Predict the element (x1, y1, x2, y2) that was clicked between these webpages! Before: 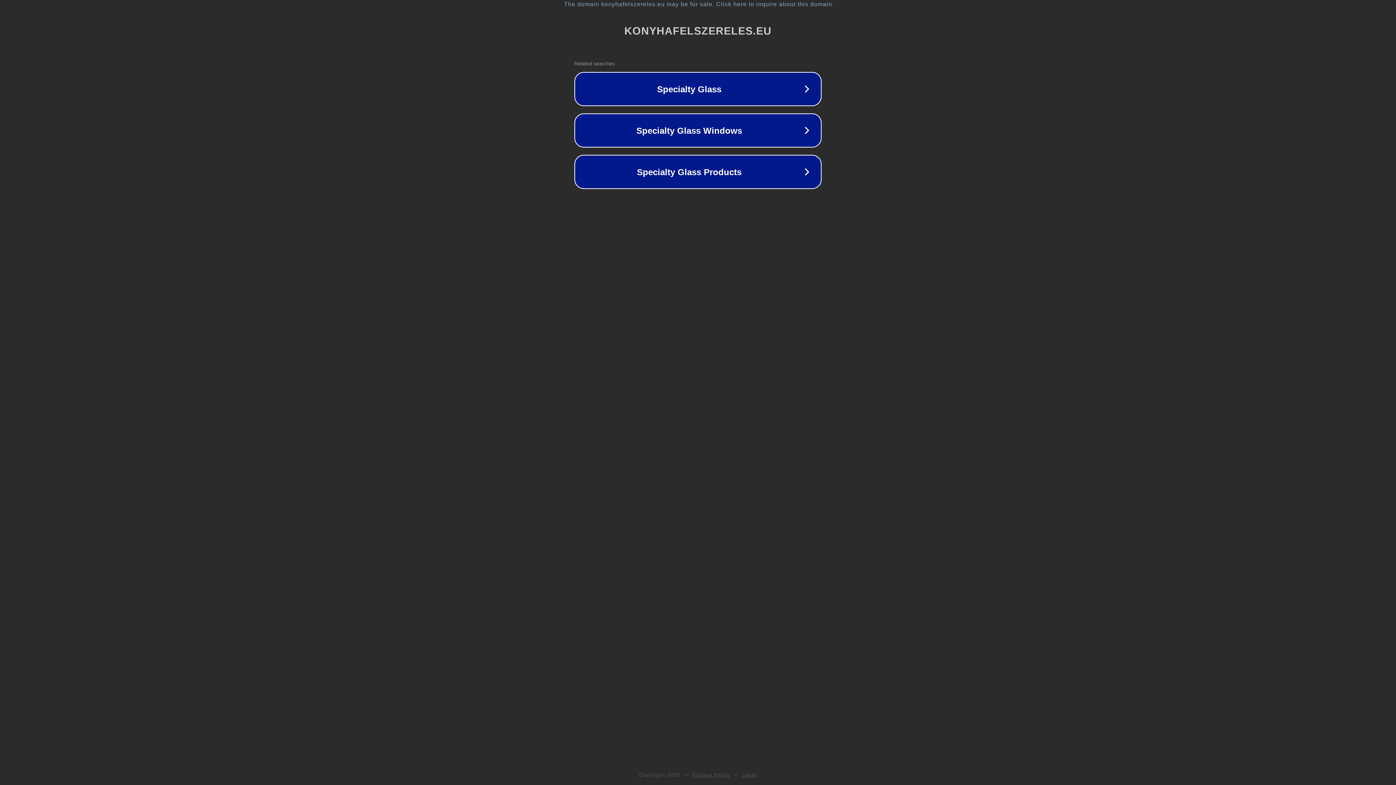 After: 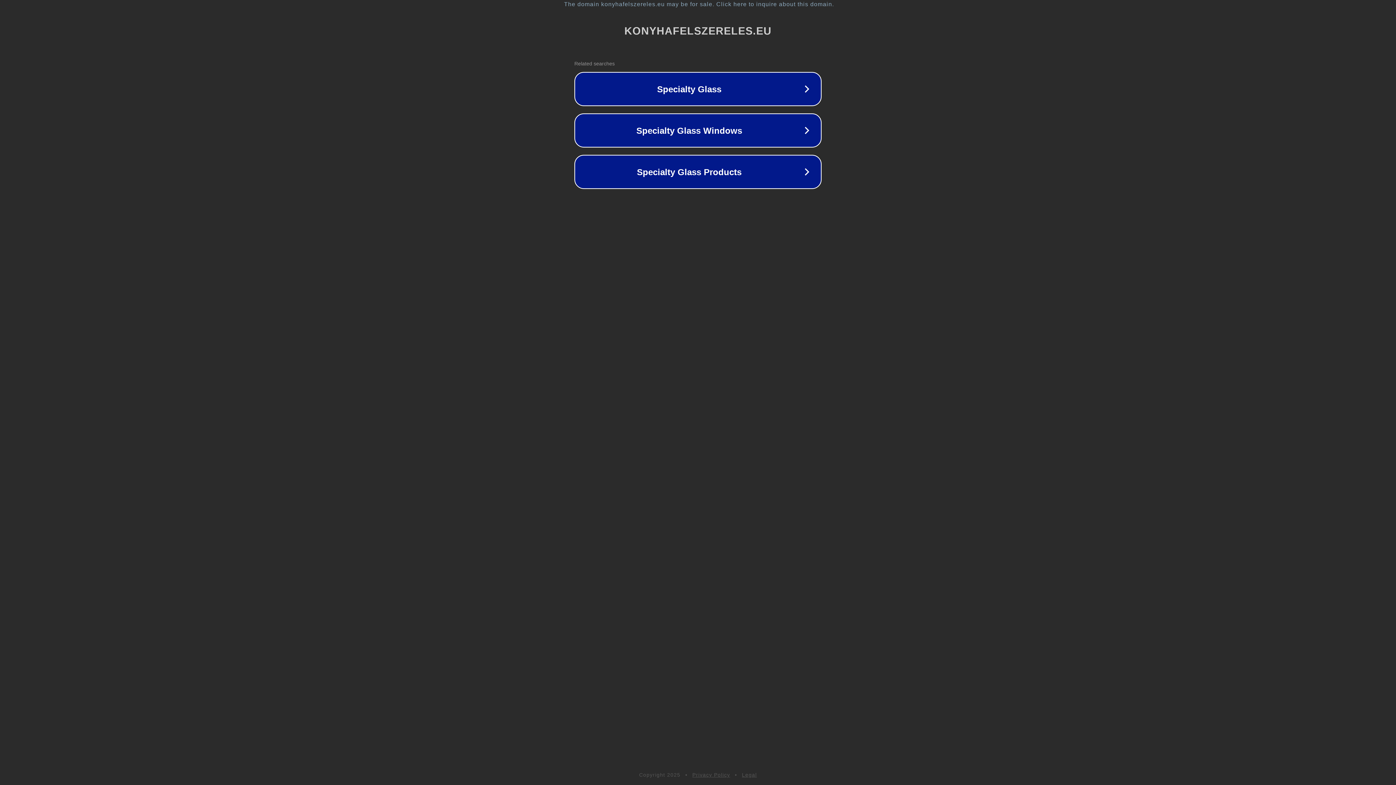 Action: bbox: (742, 772, 757, 778) label: Legal